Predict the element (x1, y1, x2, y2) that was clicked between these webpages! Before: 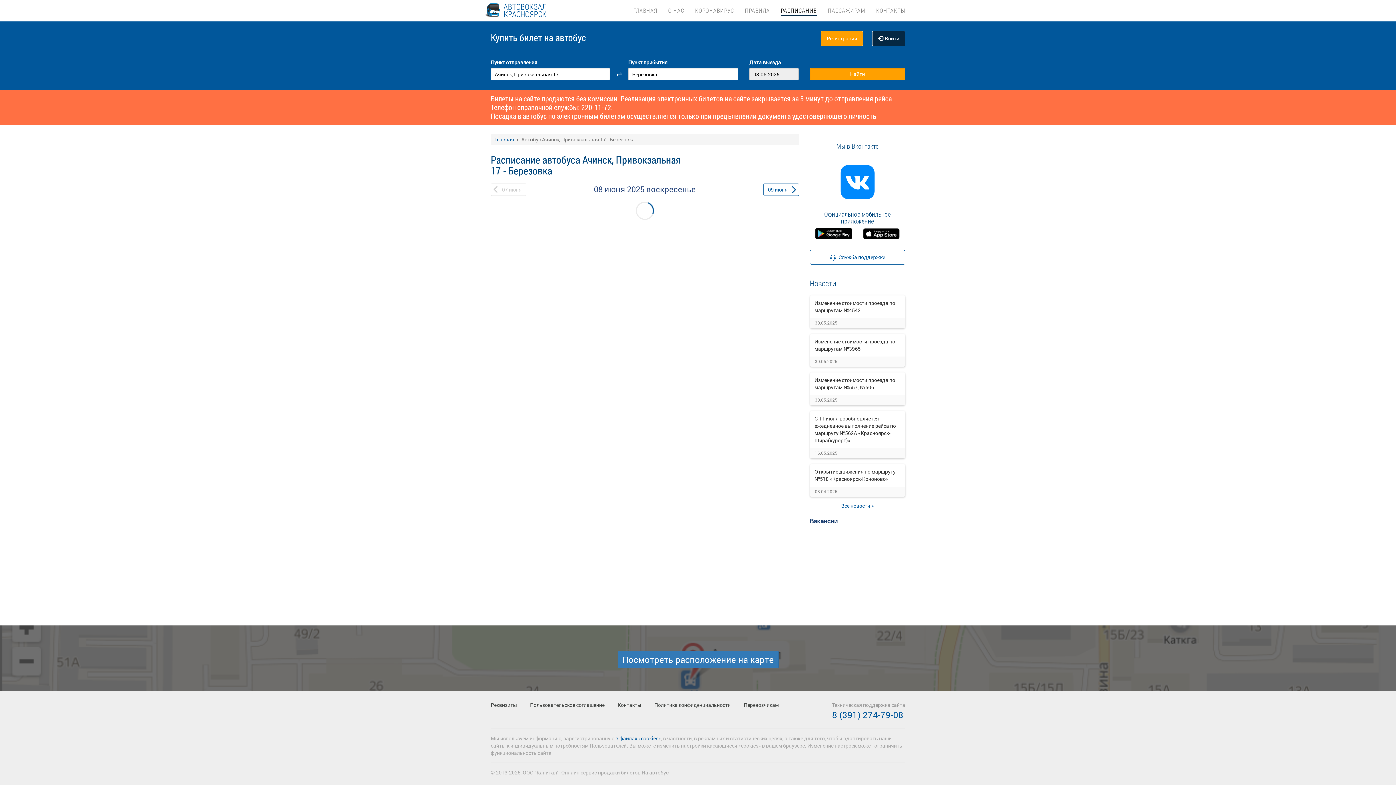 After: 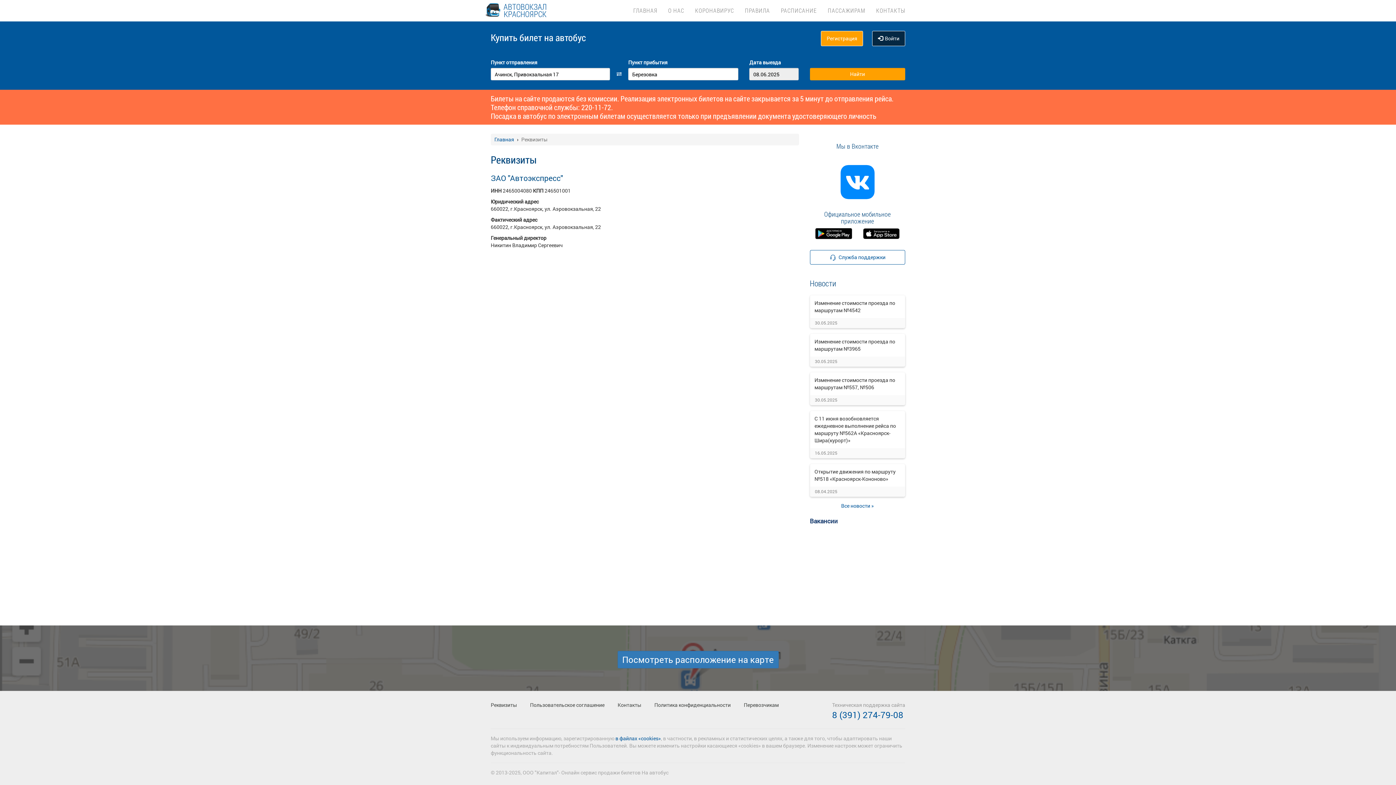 Action: bbox: (490, 701, 517, 708) label: Реквизиты